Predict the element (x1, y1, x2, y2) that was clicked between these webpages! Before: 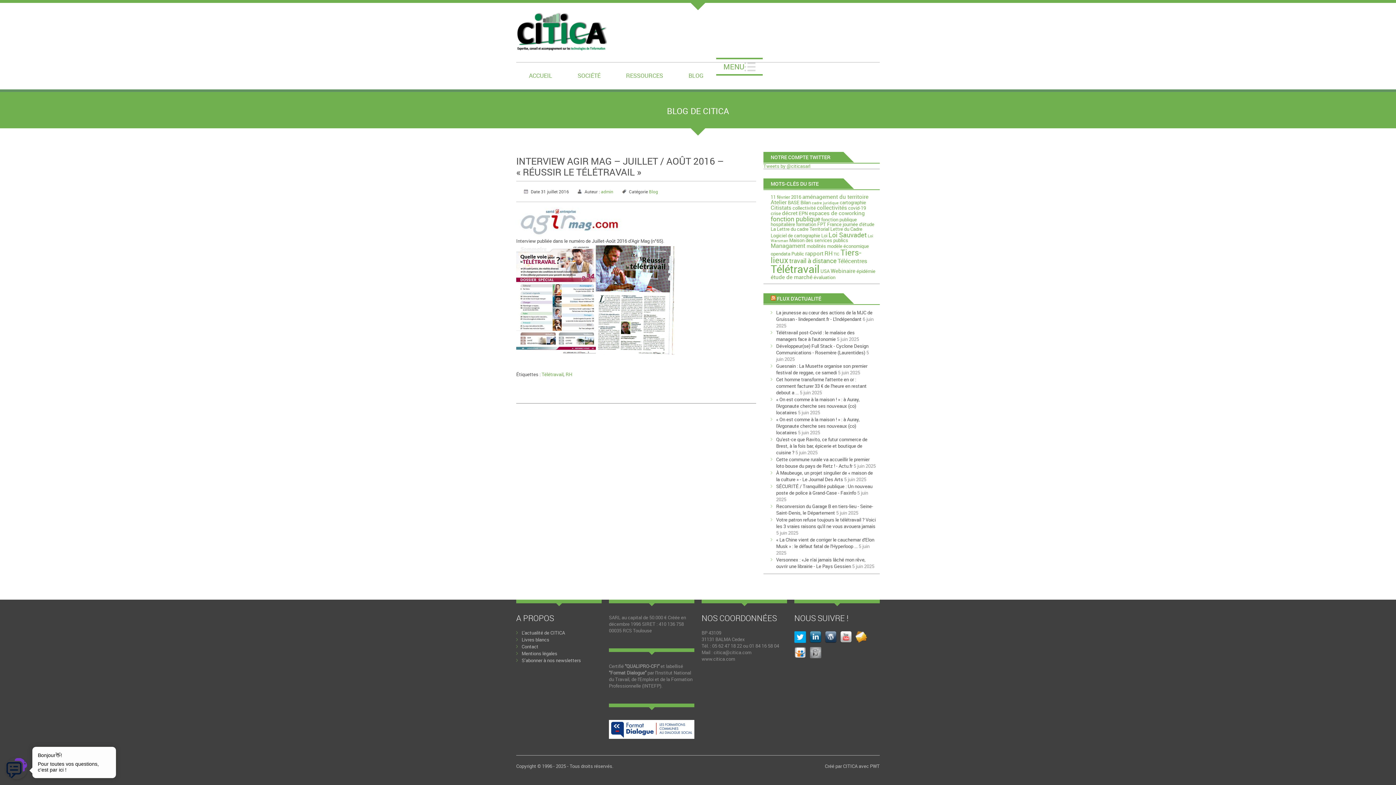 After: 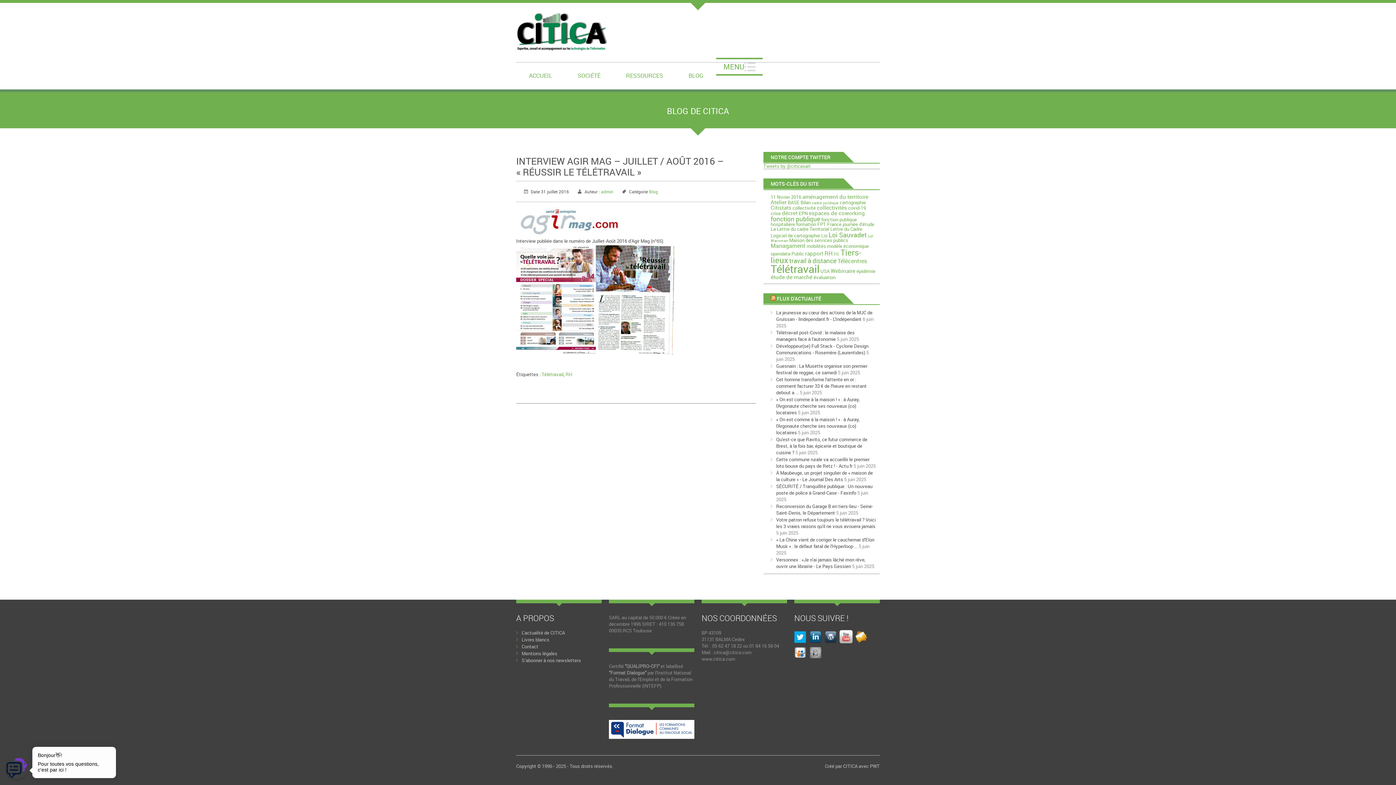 Action: bbox: (840, 633, 855, 640)